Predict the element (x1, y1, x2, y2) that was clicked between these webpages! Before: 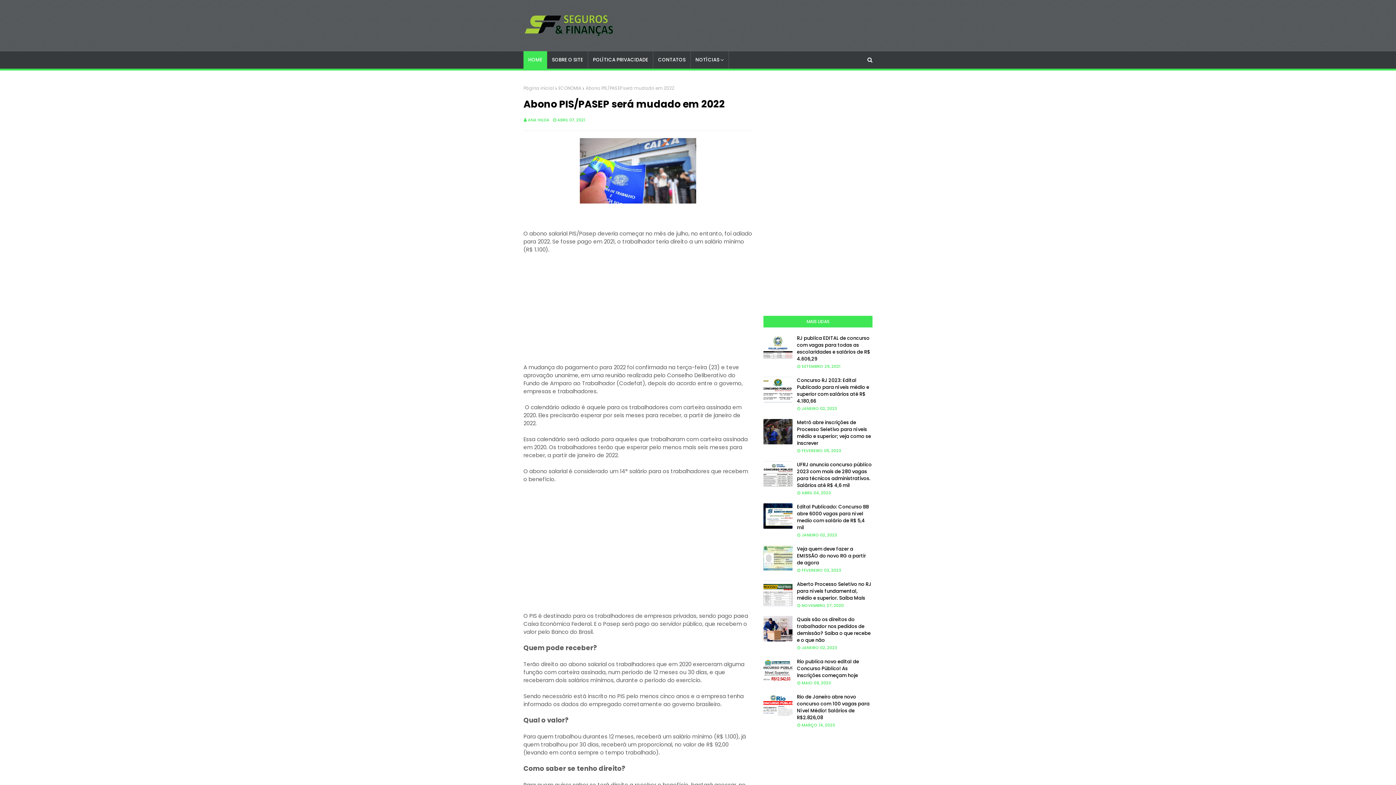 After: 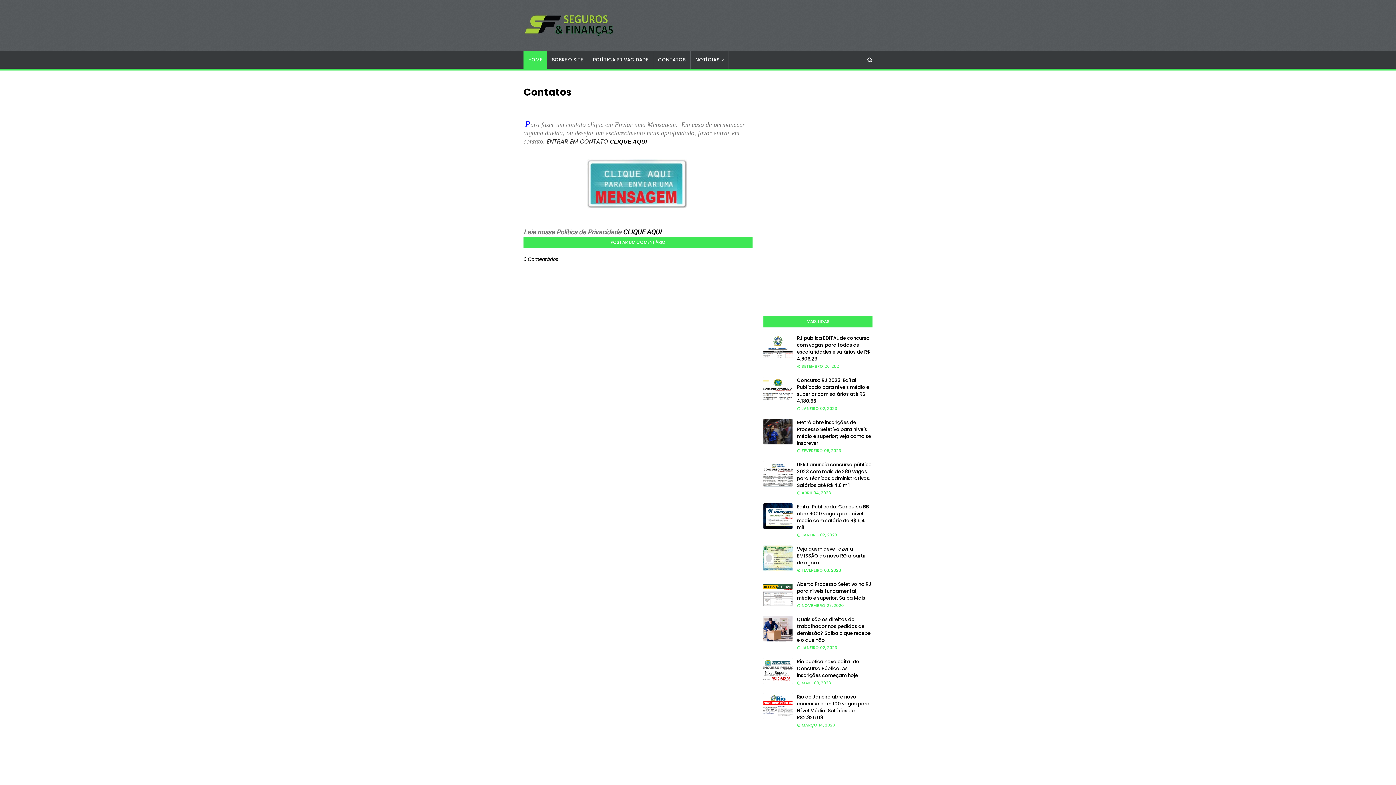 Action: label: CONTATOS bbox: (653, 51, 690, 68)